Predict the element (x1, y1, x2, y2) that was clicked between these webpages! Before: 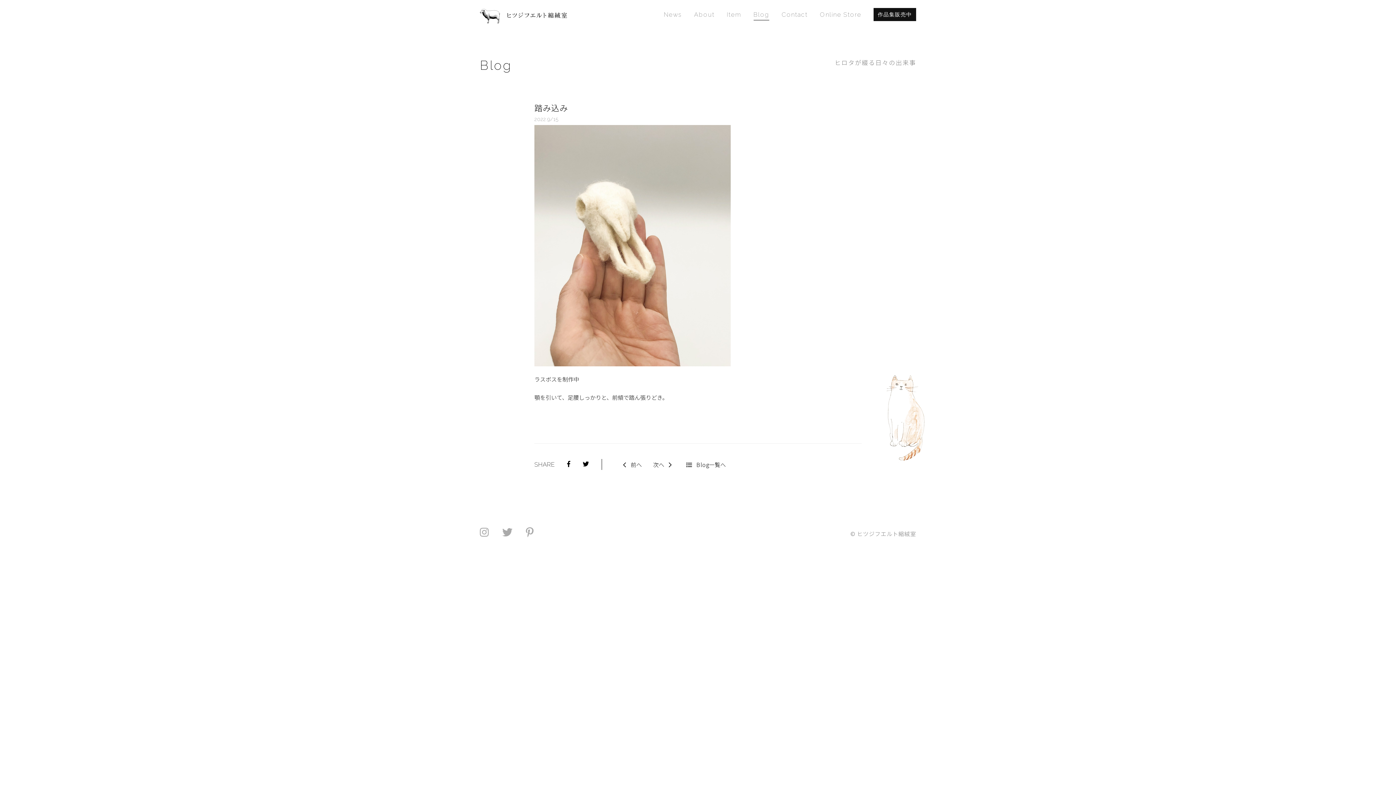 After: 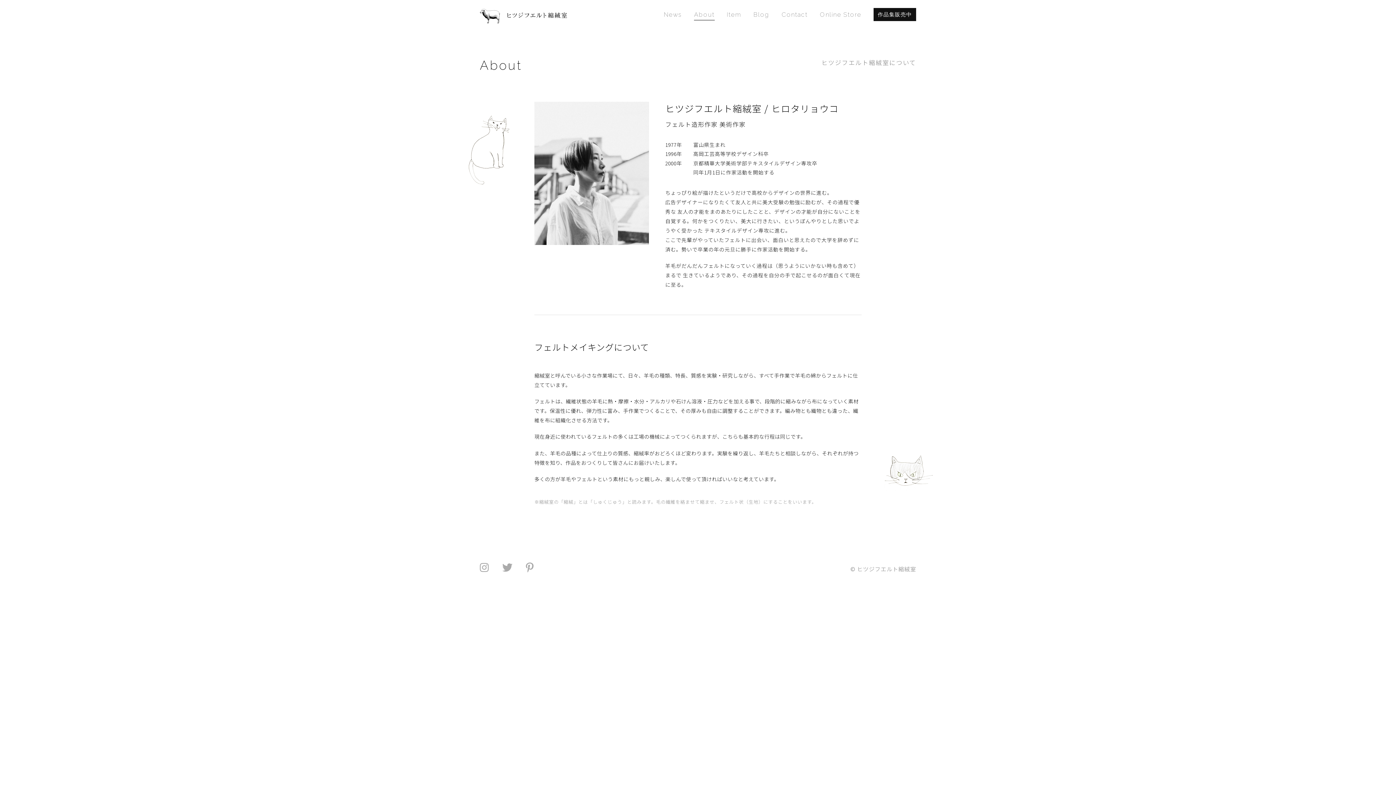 Action: label: About bbox: (694, 10, 714, 18)